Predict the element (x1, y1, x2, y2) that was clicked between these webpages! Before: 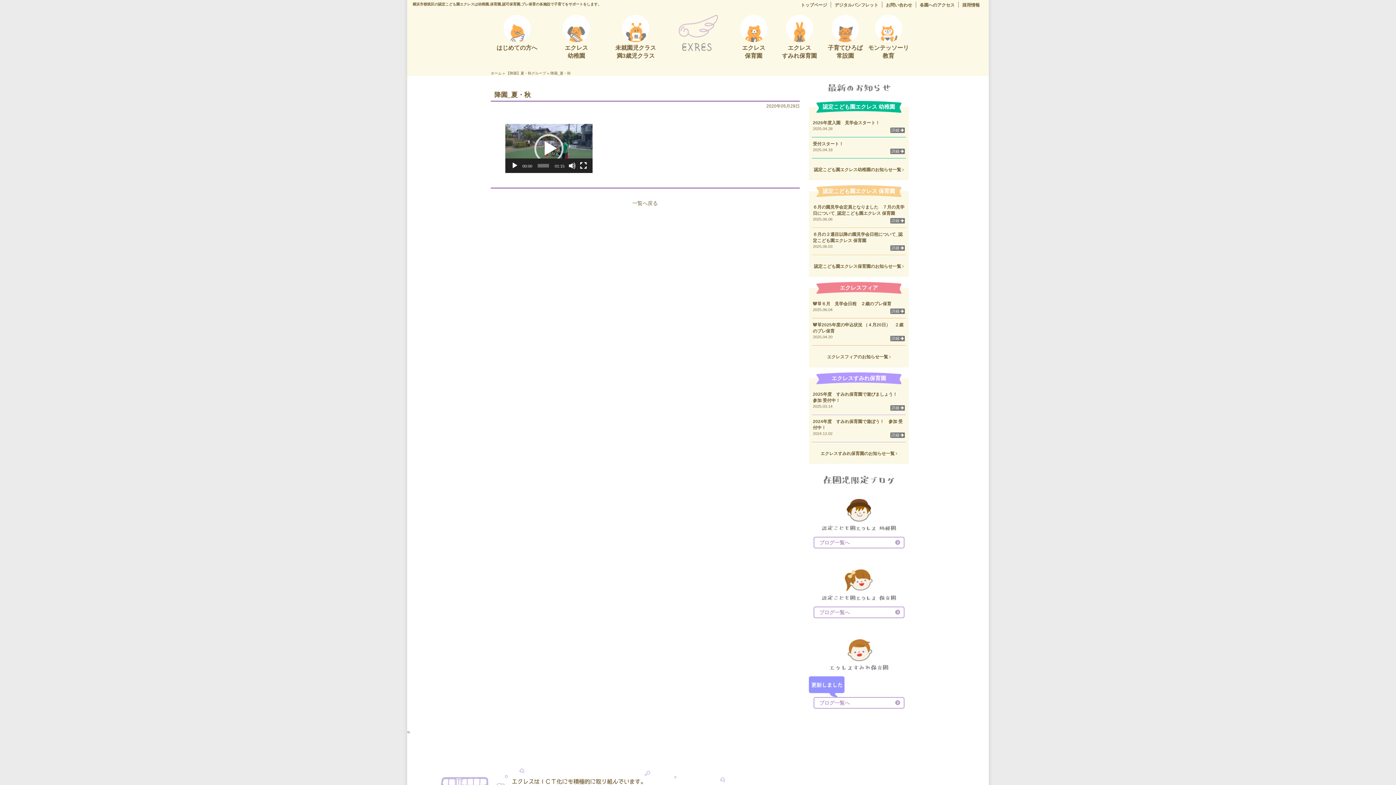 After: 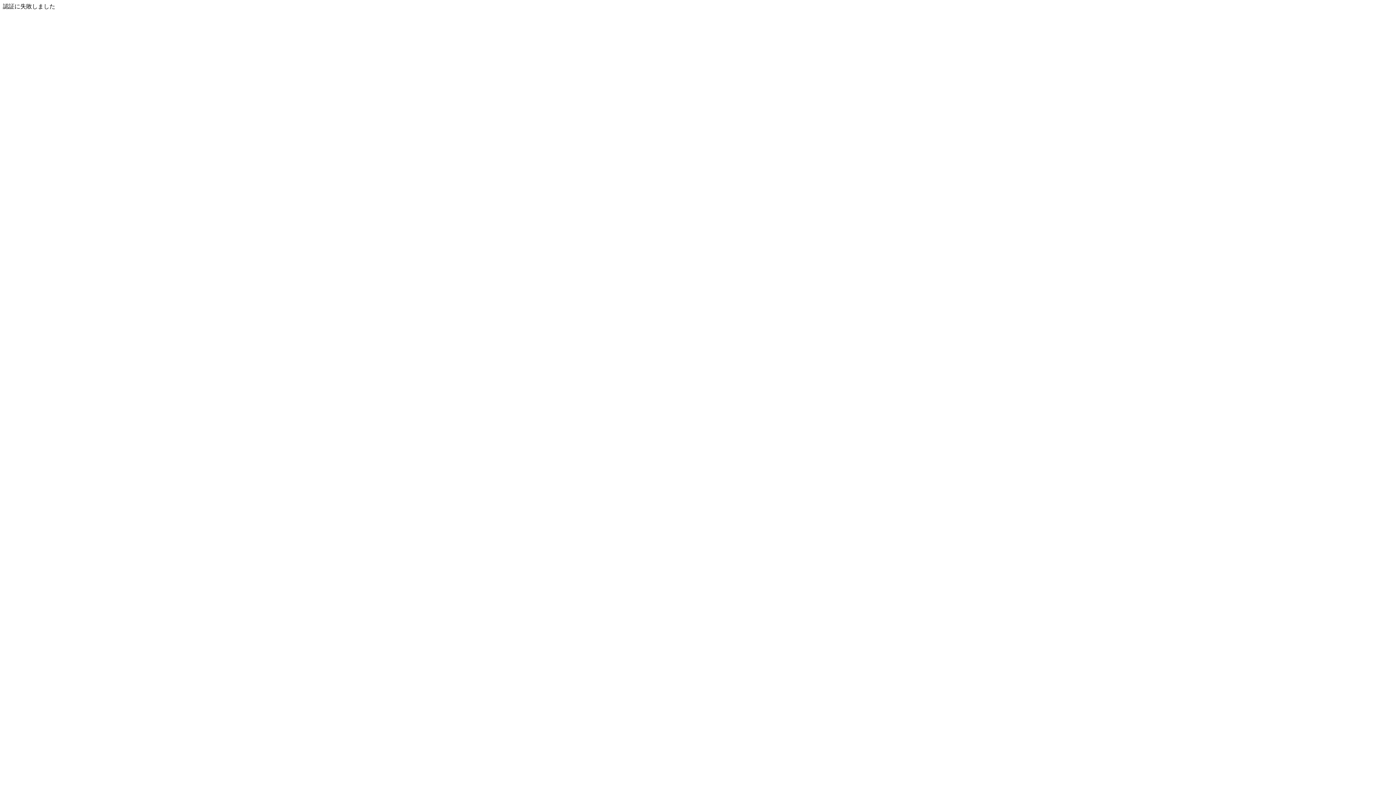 Action: bbox: (813, 606, 904, 618) label: ブログ一覧へ